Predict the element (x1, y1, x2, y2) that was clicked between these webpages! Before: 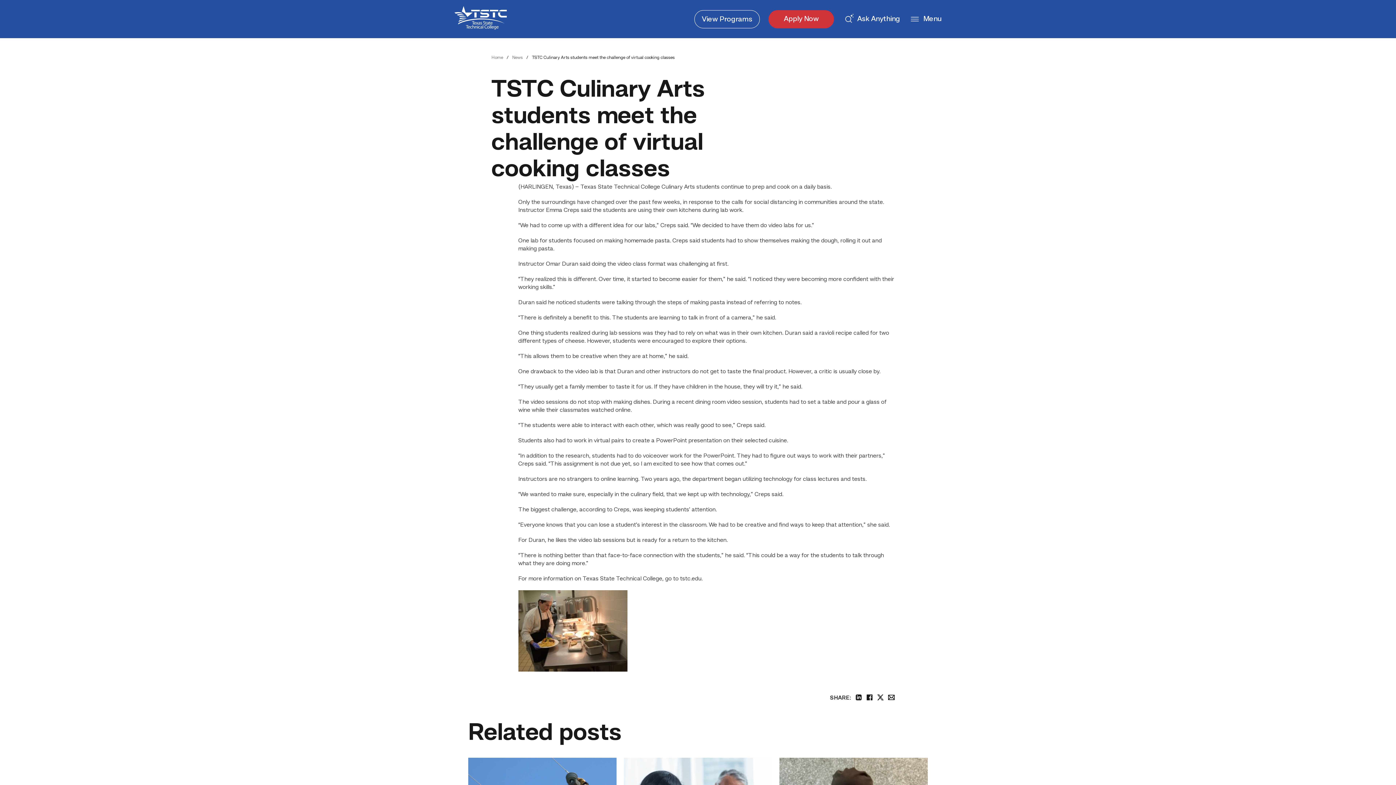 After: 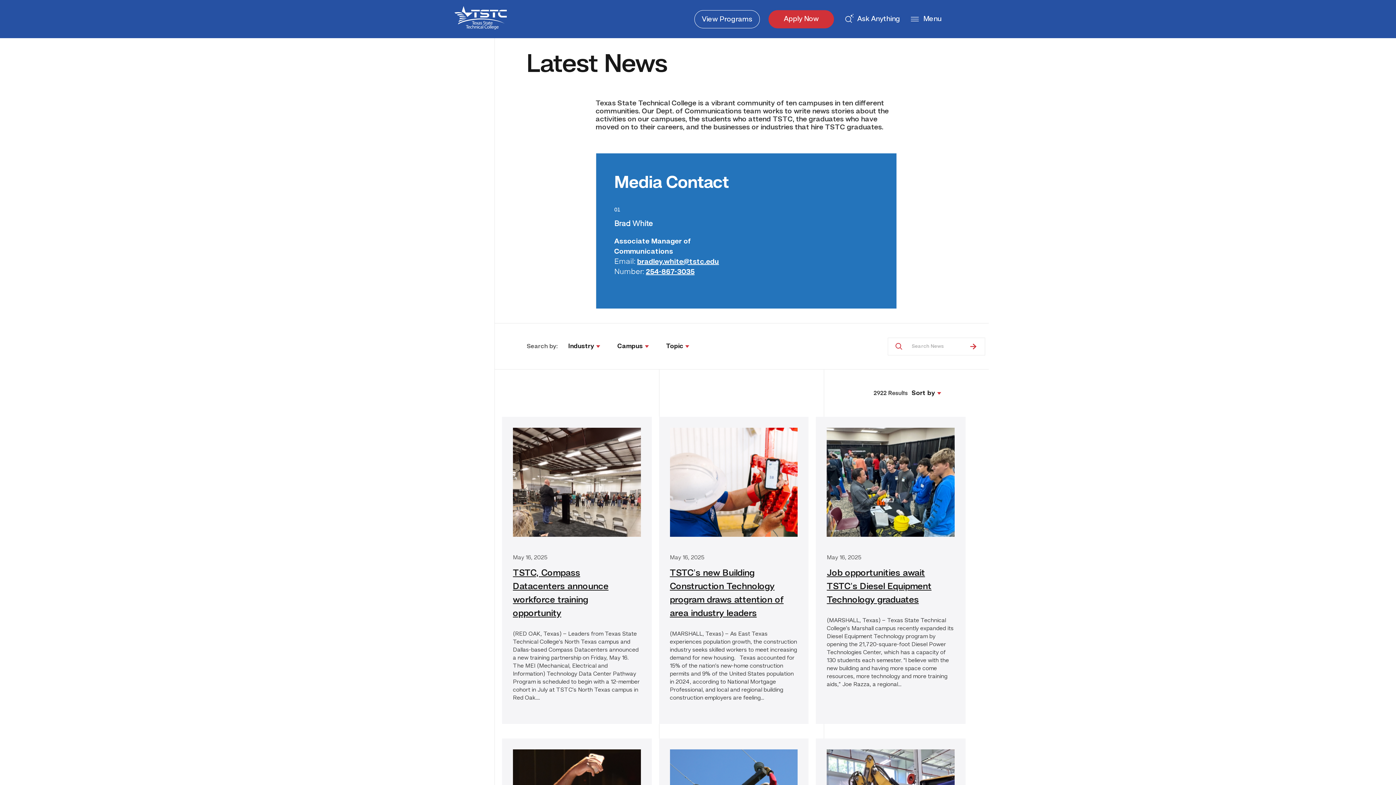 Action: label: News bbox: (512, 55, 522, 59)